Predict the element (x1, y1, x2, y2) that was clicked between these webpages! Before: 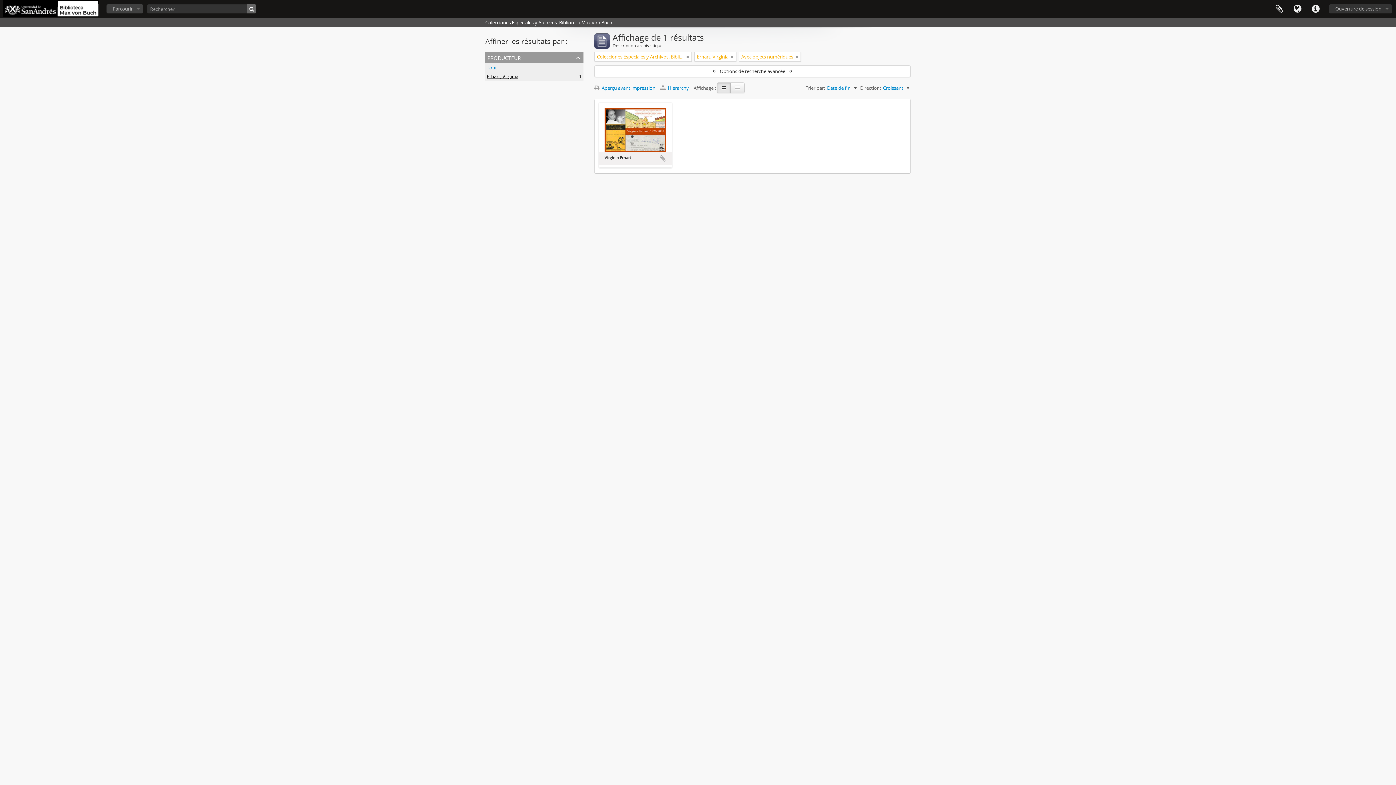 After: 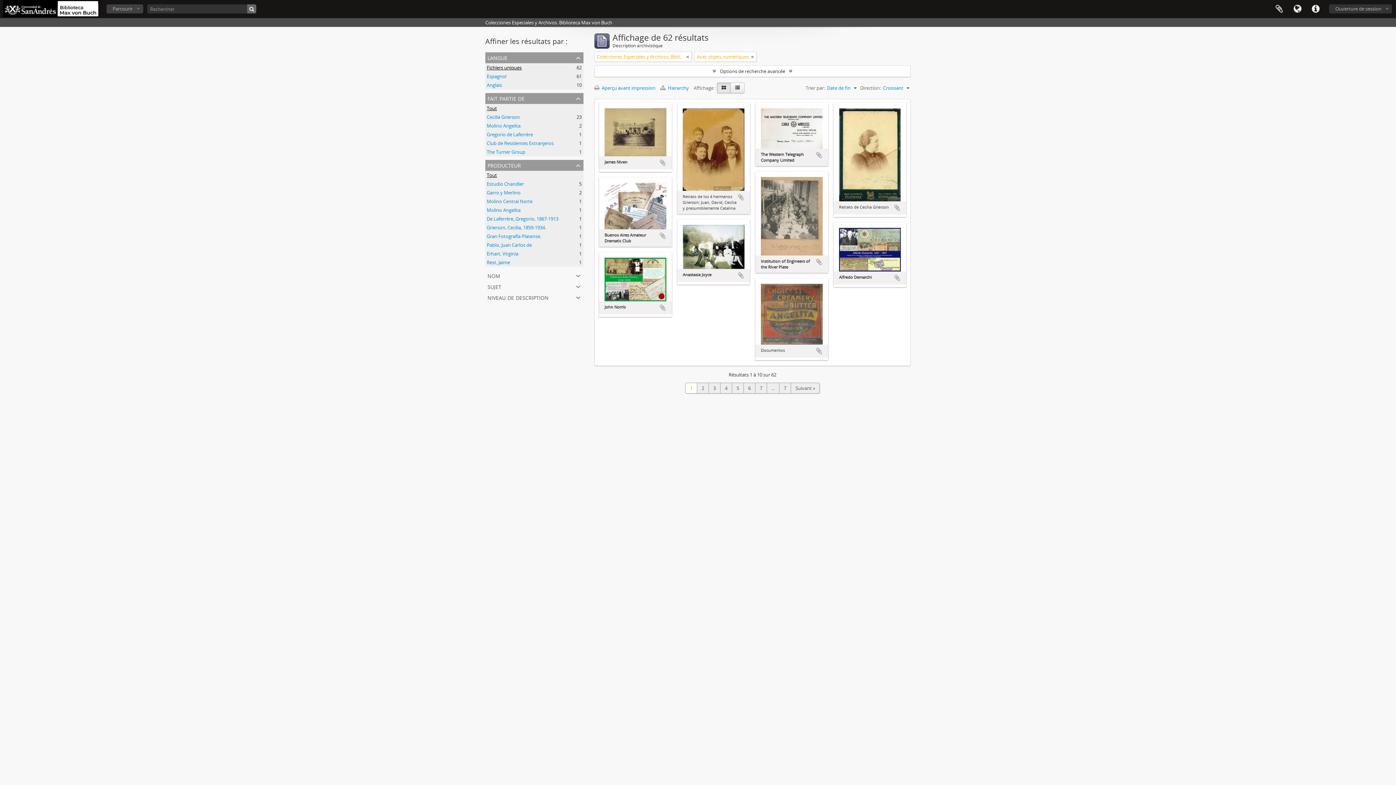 Action: bbox: (486, 64, 497, 70) label: Tout